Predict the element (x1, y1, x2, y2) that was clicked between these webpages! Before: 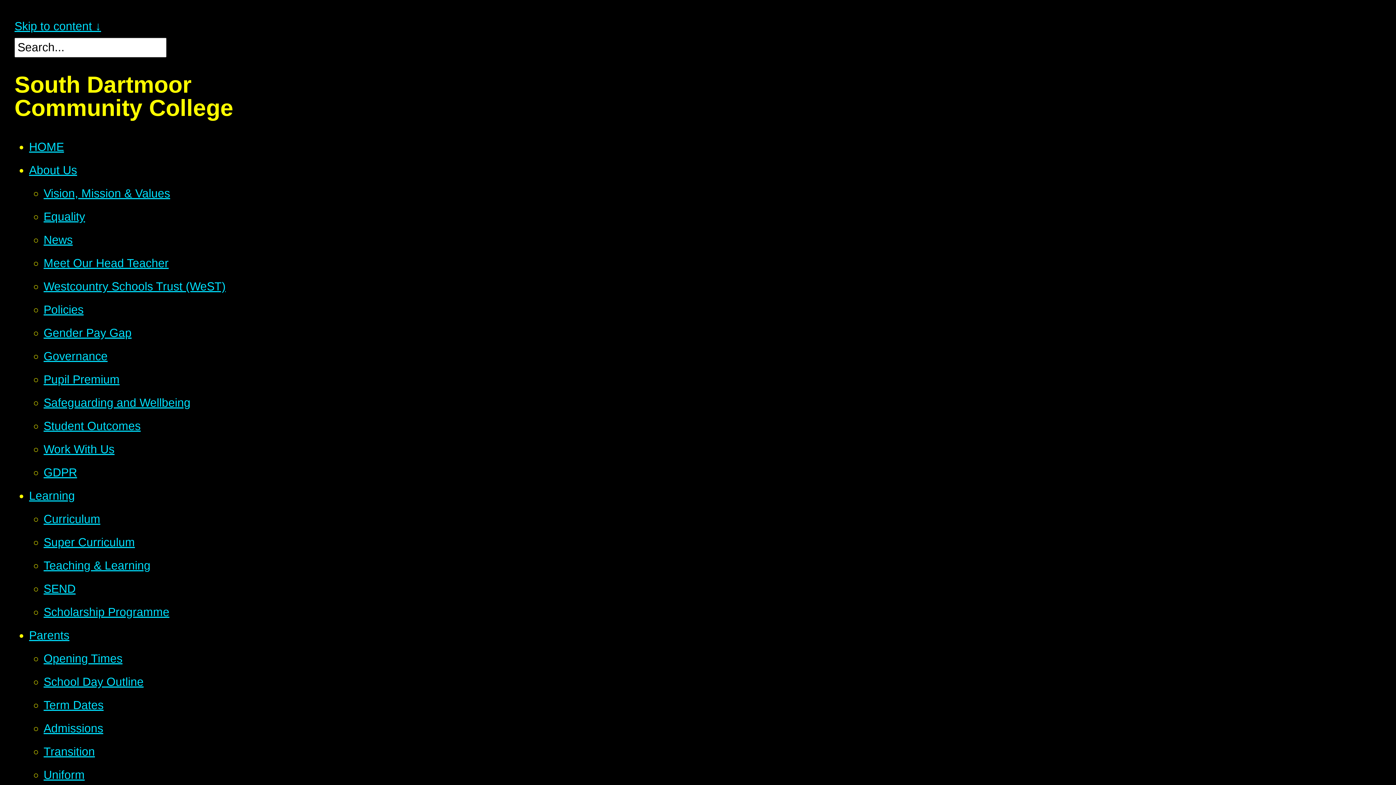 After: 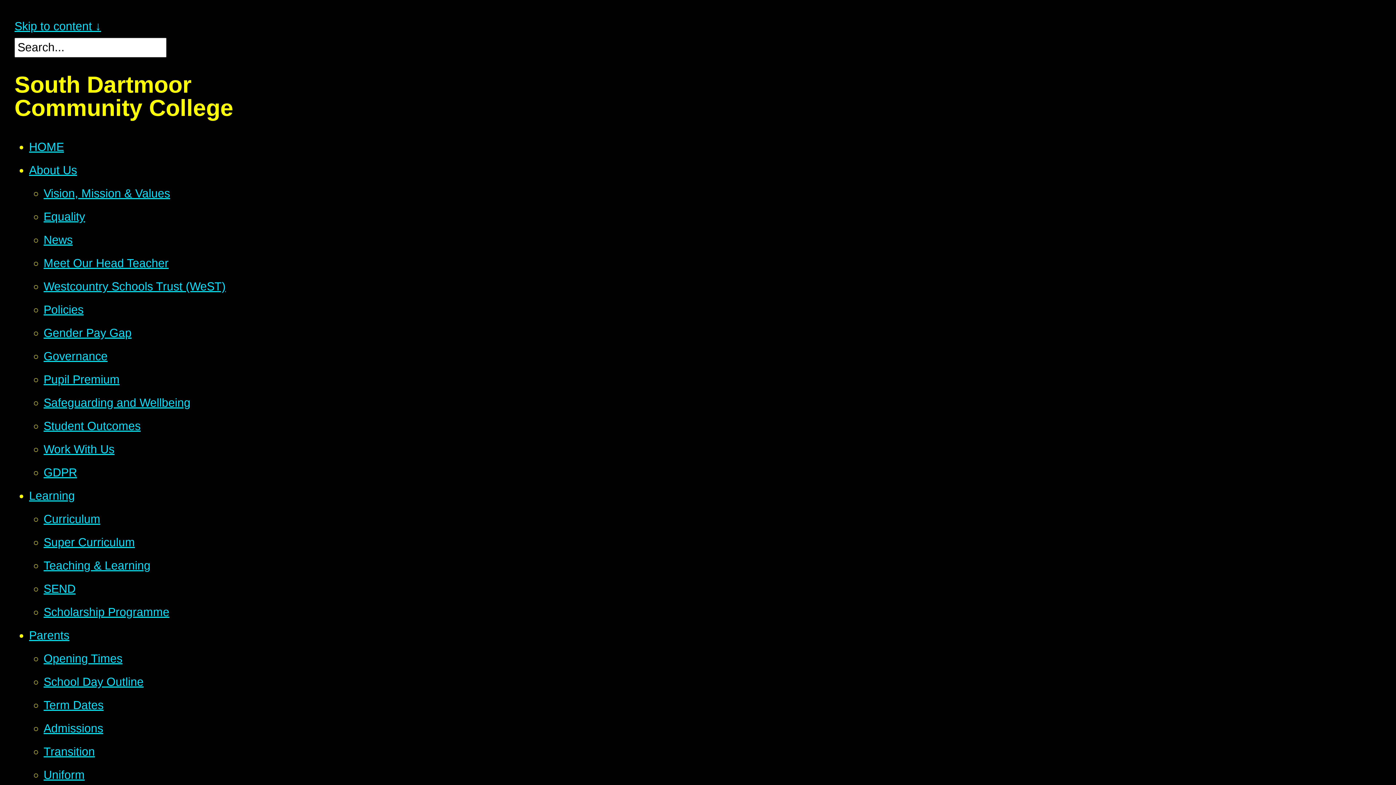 Action: bbox: (43, 605, 169, 618) label: Scholarship Programme